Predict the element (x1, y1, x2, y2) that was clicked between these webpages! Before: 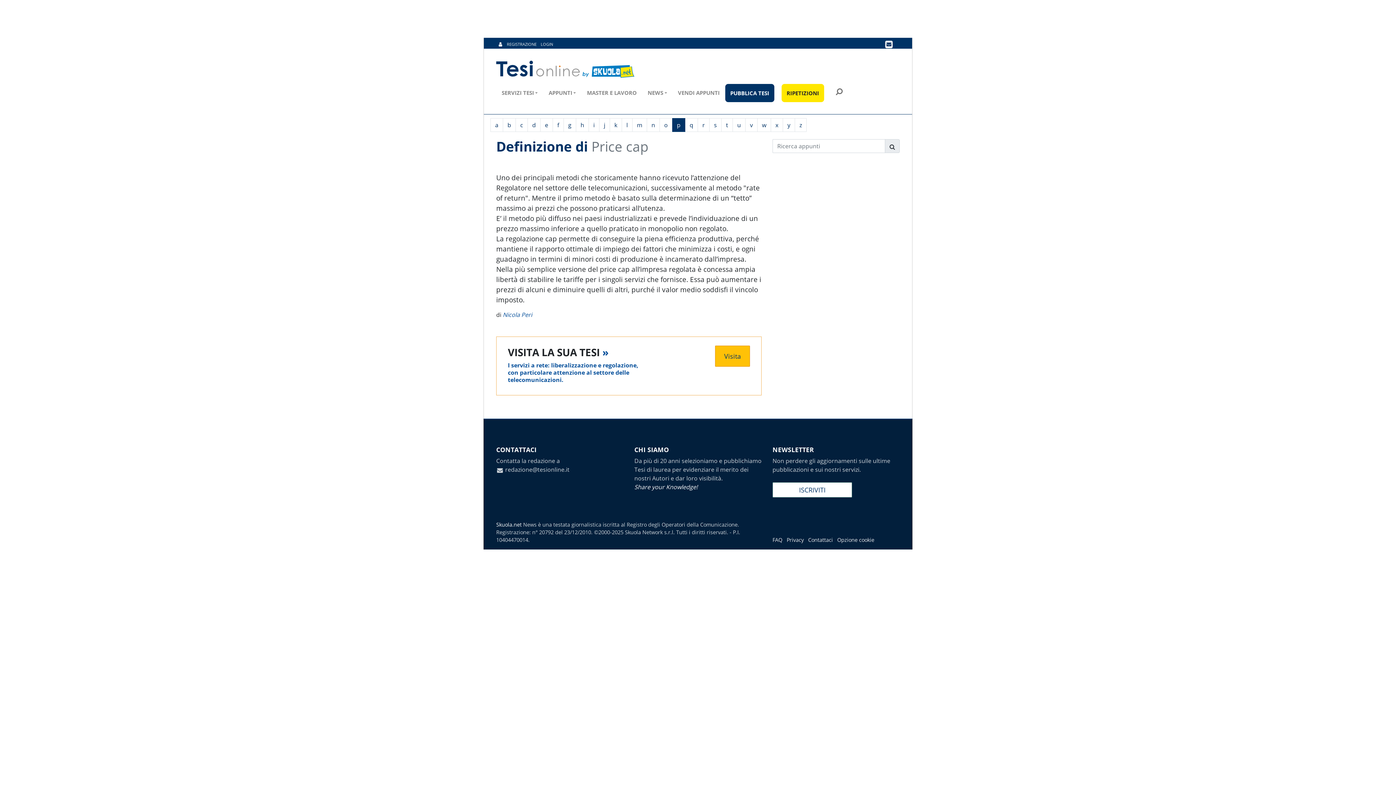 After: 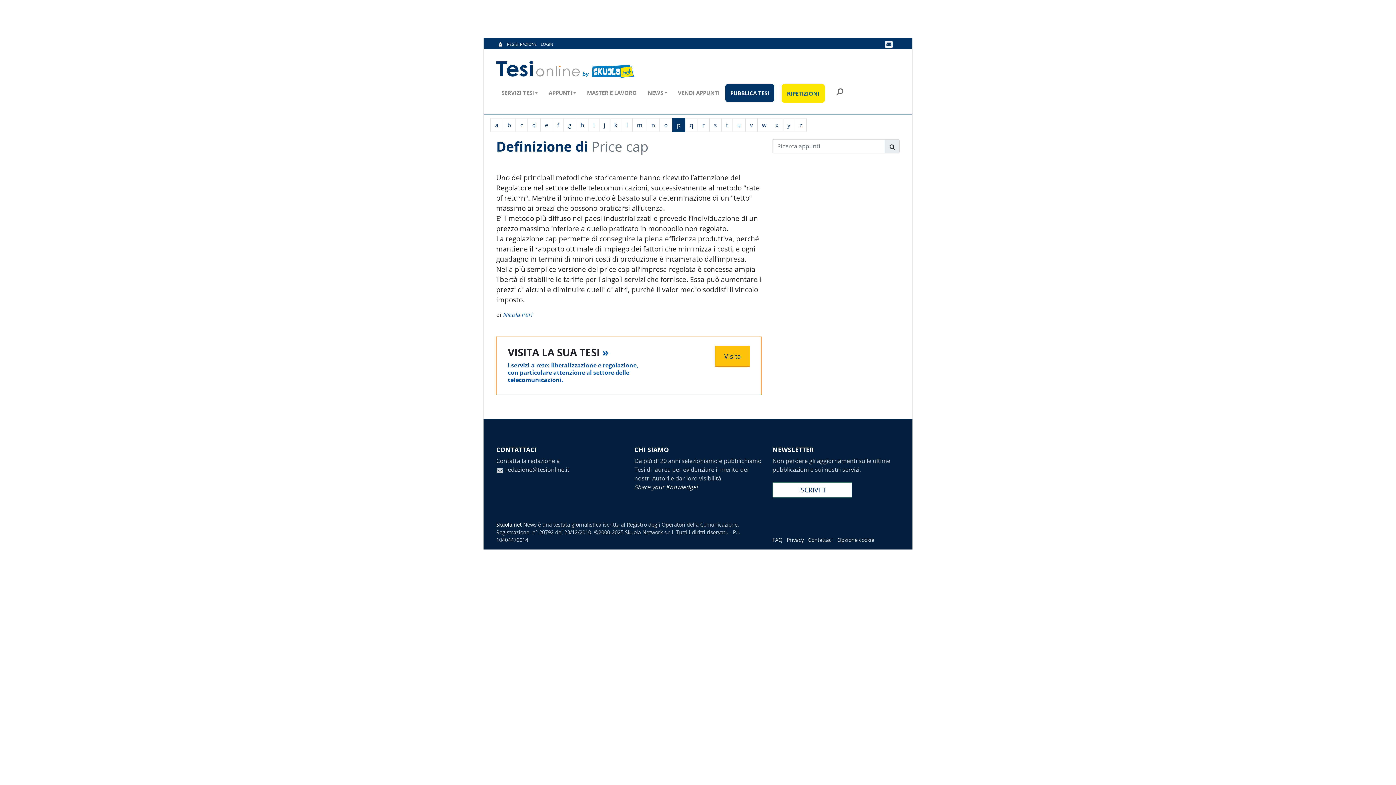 Action: bbox: (781, 84, 824, 102) label: RIPETIZIONI